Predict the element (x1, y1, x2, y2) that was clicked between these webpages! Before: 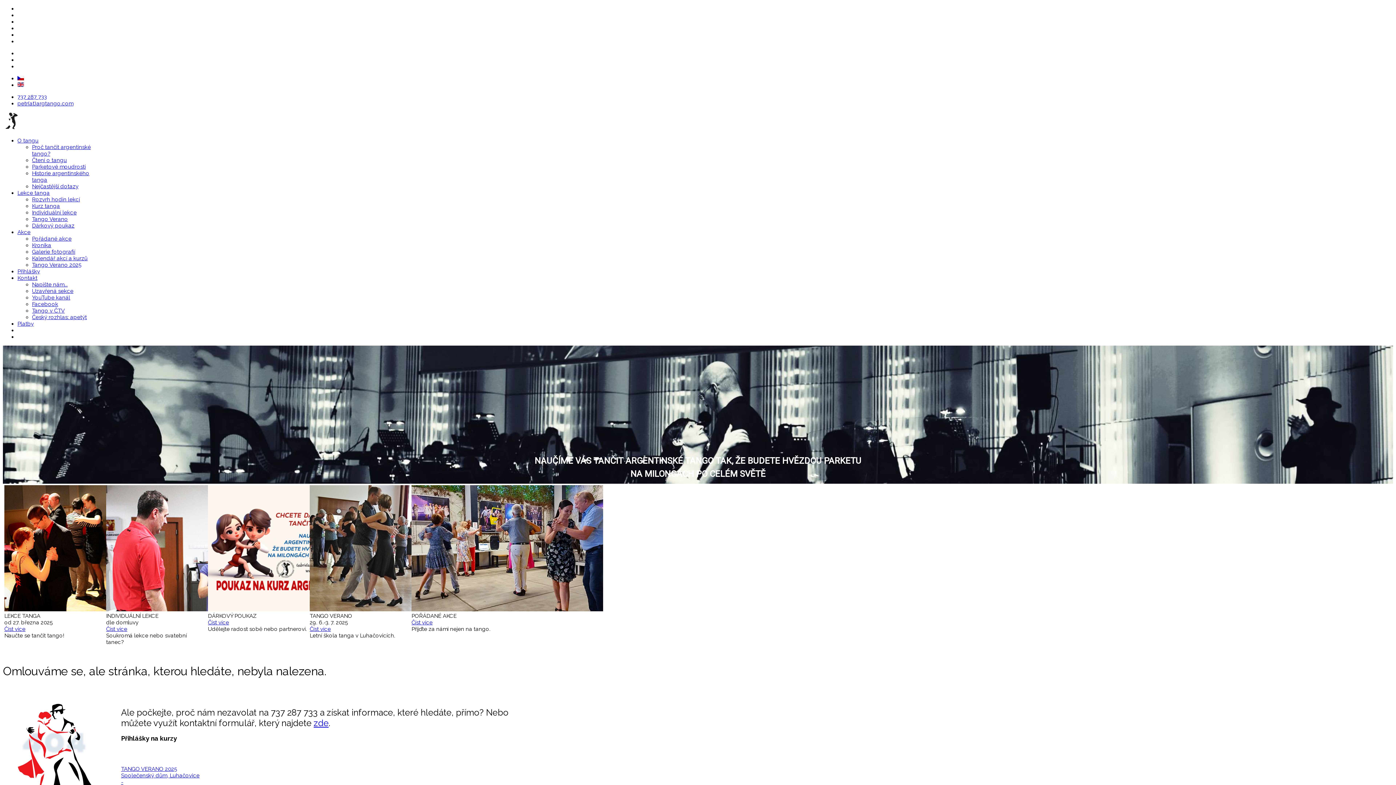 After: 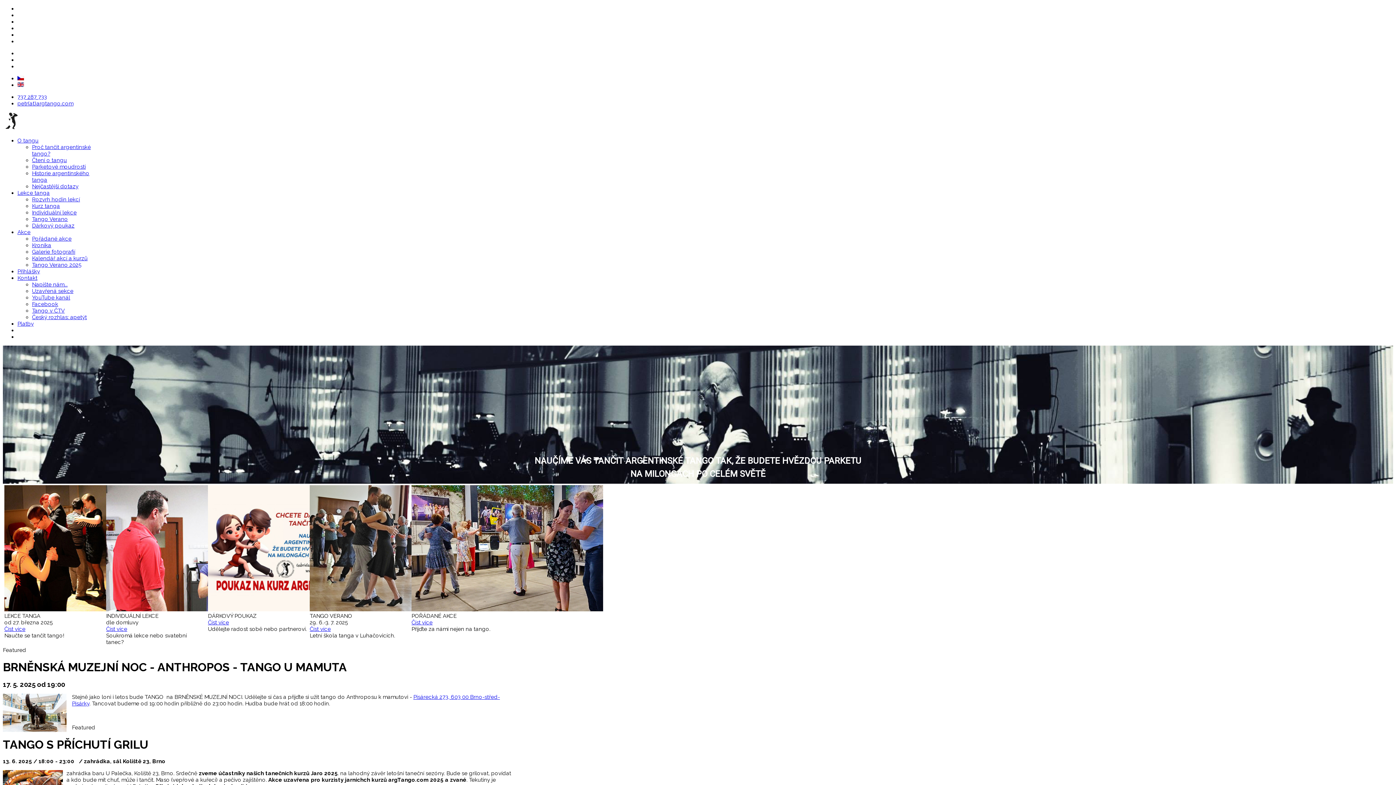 Action: label: O tangu bbox: (17, 137, 38, 144)